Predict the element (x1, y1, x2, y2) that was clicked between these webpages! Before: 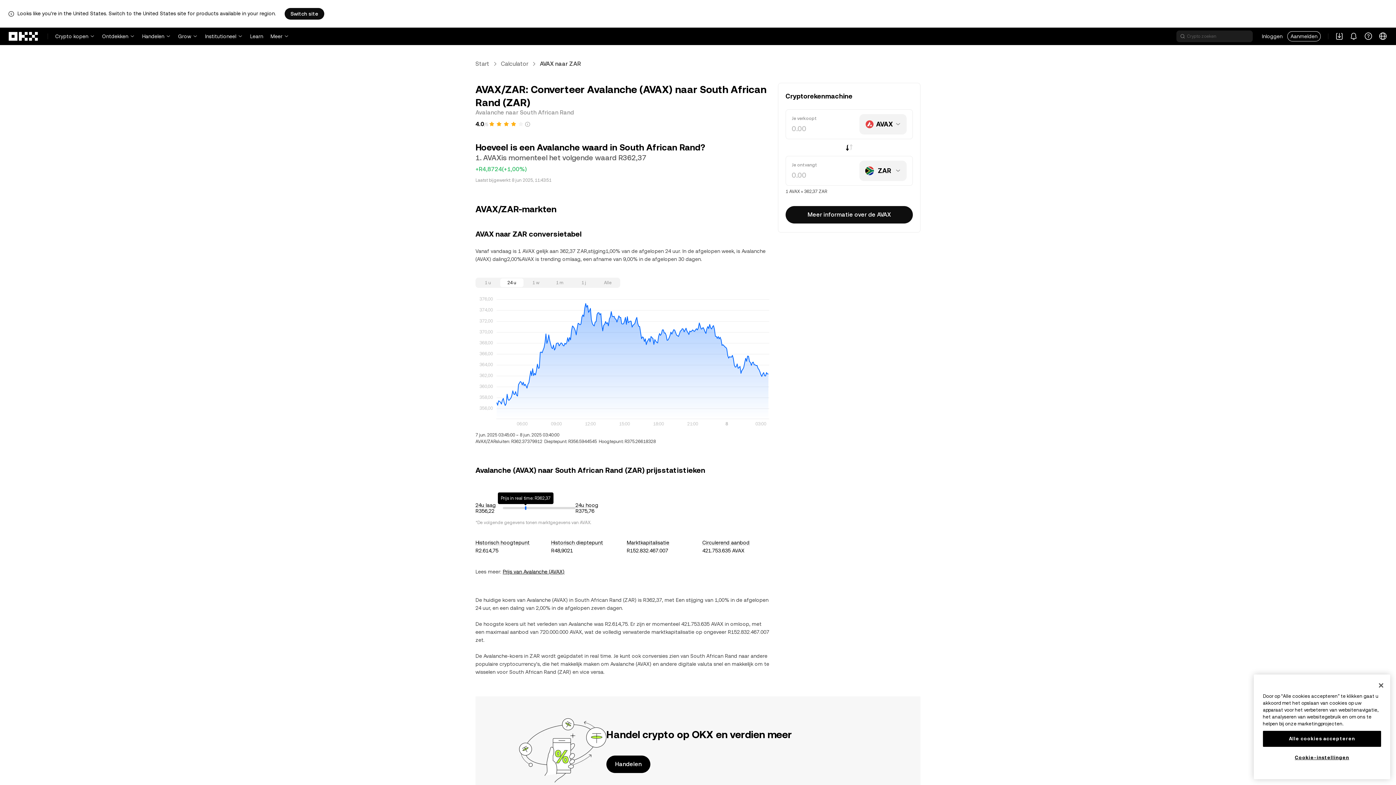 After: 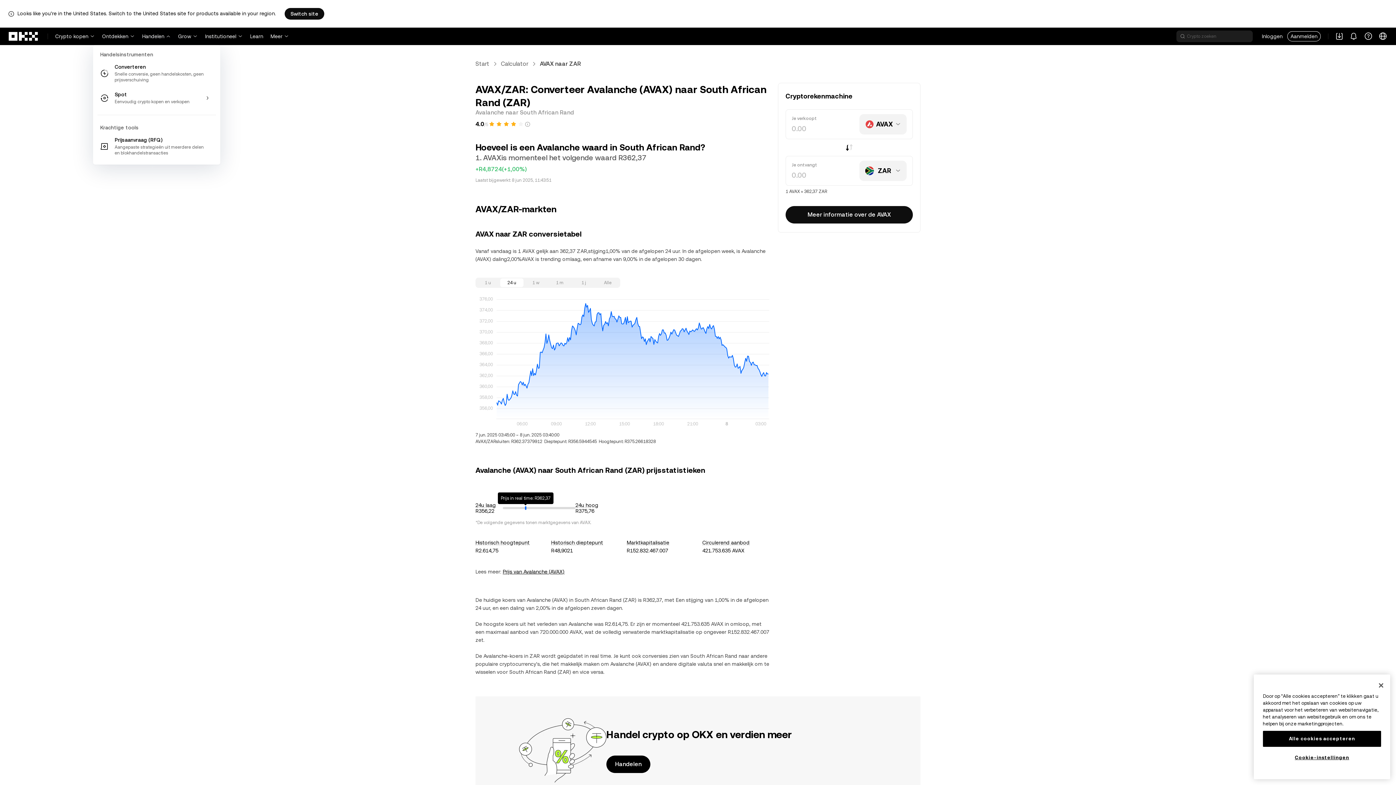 Action: bbox: (142, 27, 170, 45) label: Handelen